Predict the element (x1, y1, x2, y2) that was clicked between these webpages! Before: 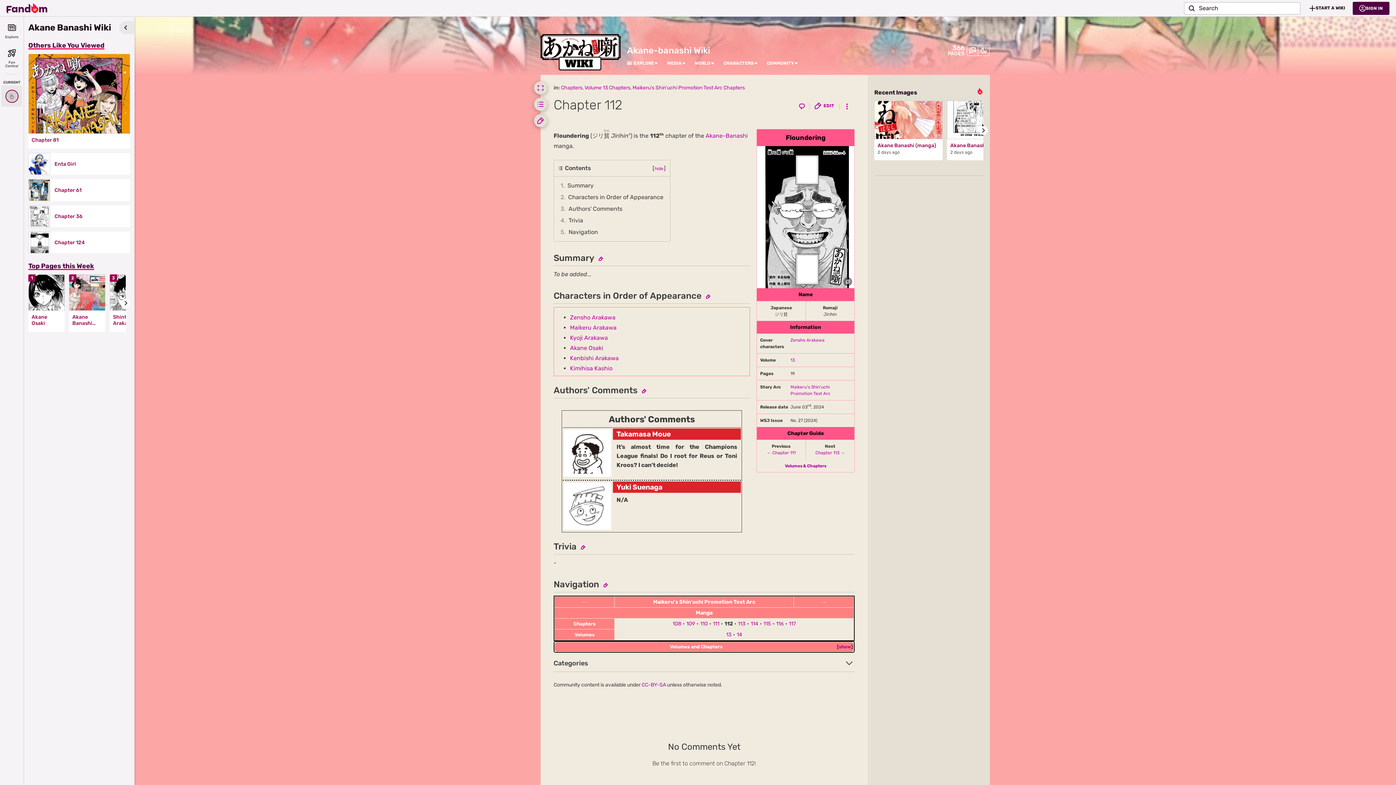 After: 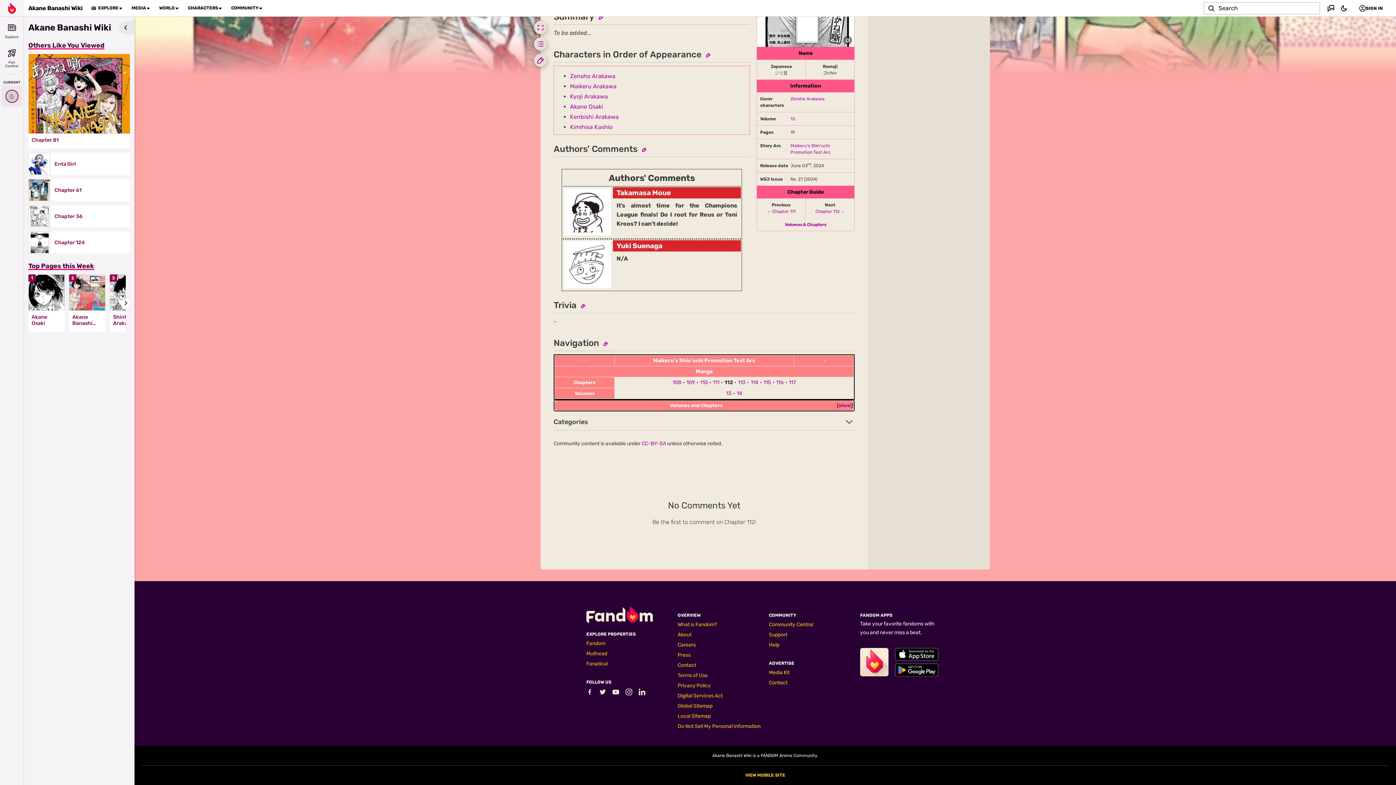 Action: label: 4	Trivia bbox: (558, 214, 665, 226)